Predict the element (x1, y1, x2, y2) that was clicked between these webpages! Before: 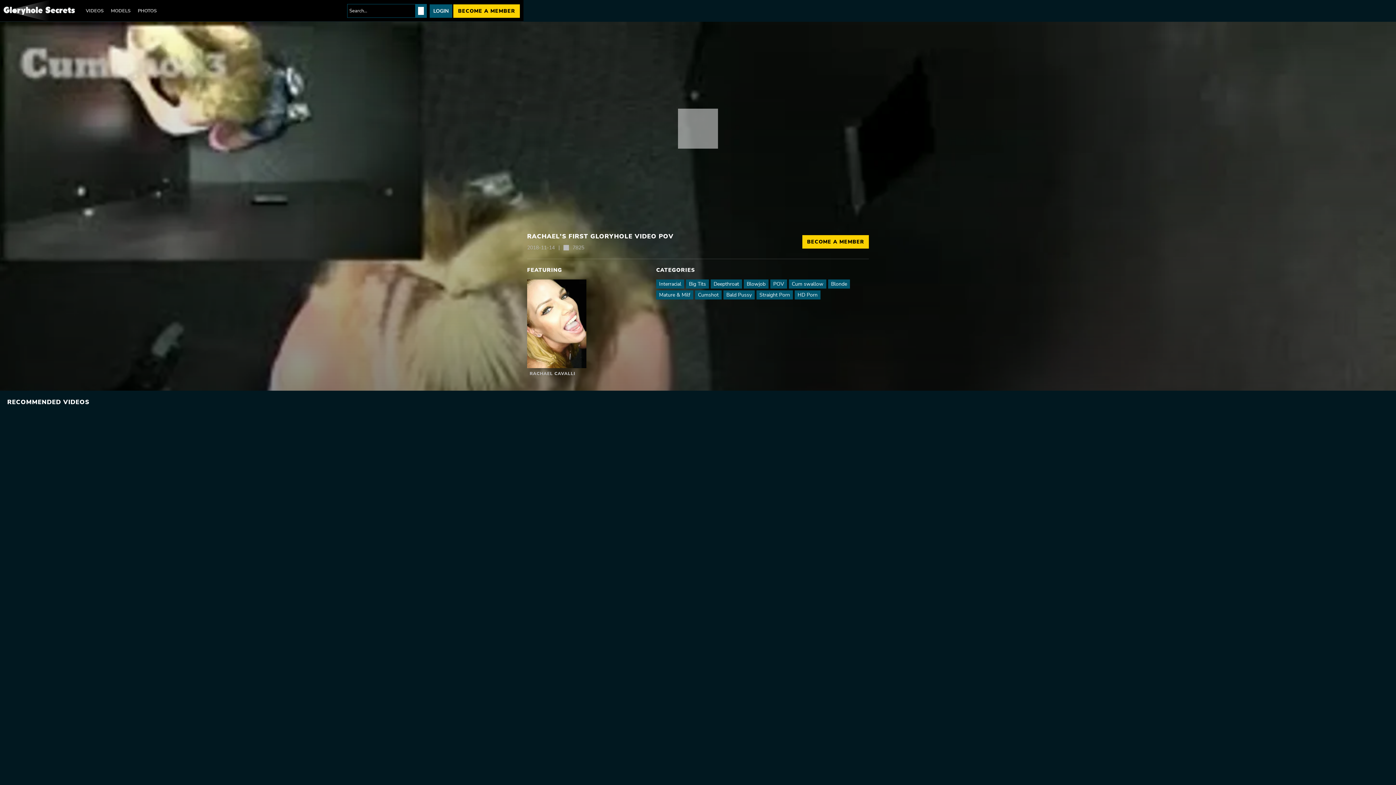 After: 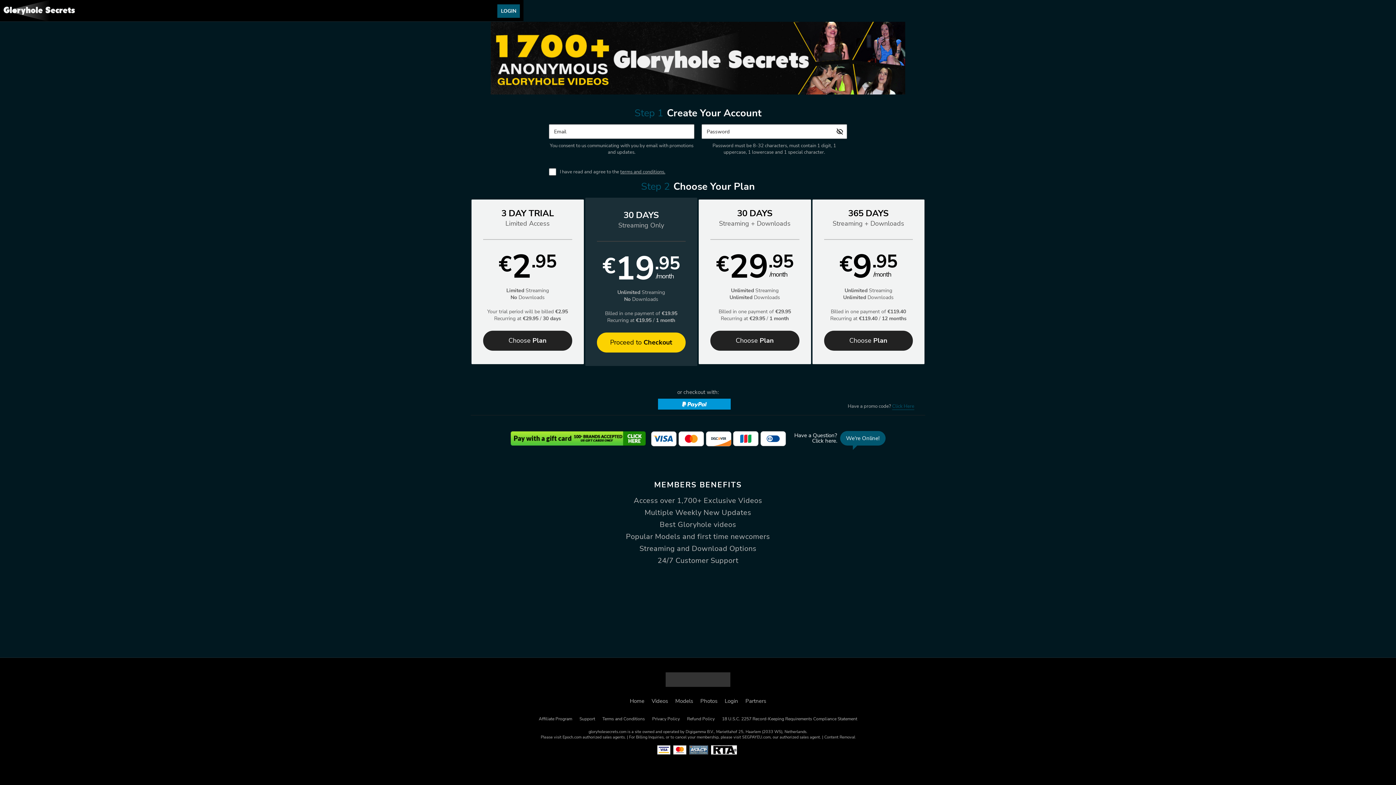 Action: bbox: (82, 0, 107, 21) label: VIDEOS